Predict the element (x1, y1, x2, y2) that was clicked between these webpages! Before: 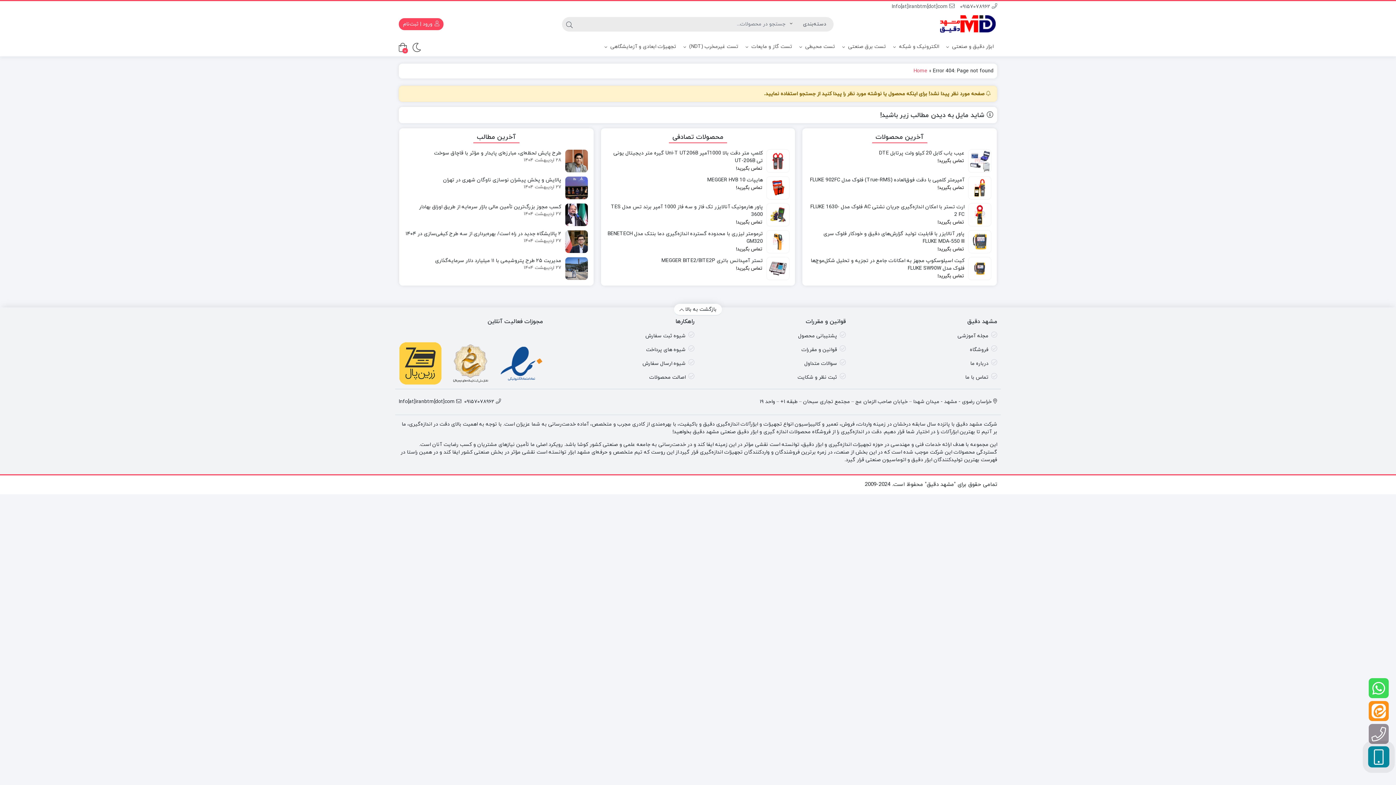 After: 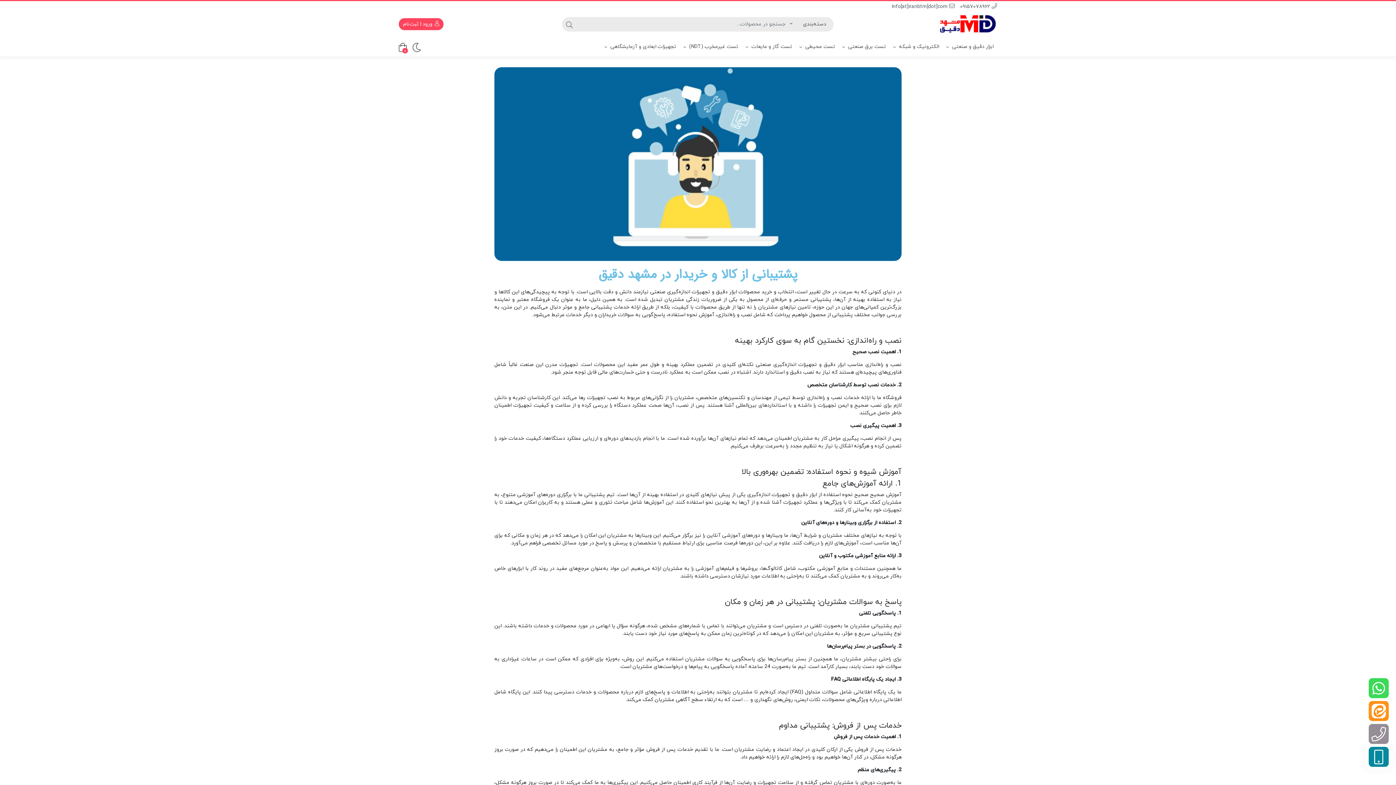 Action: label: پشتیبانی محصول bbox: (798, 332, 837, 339)